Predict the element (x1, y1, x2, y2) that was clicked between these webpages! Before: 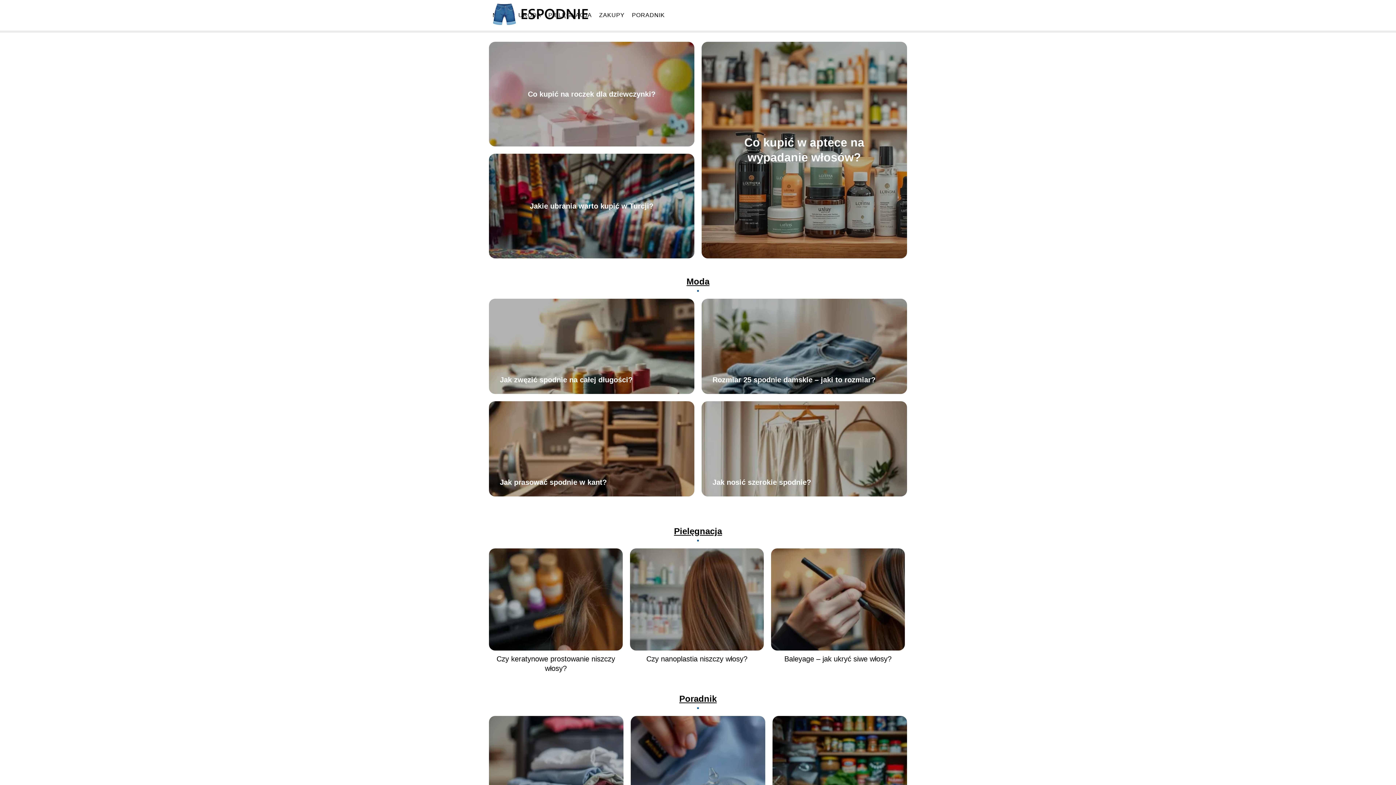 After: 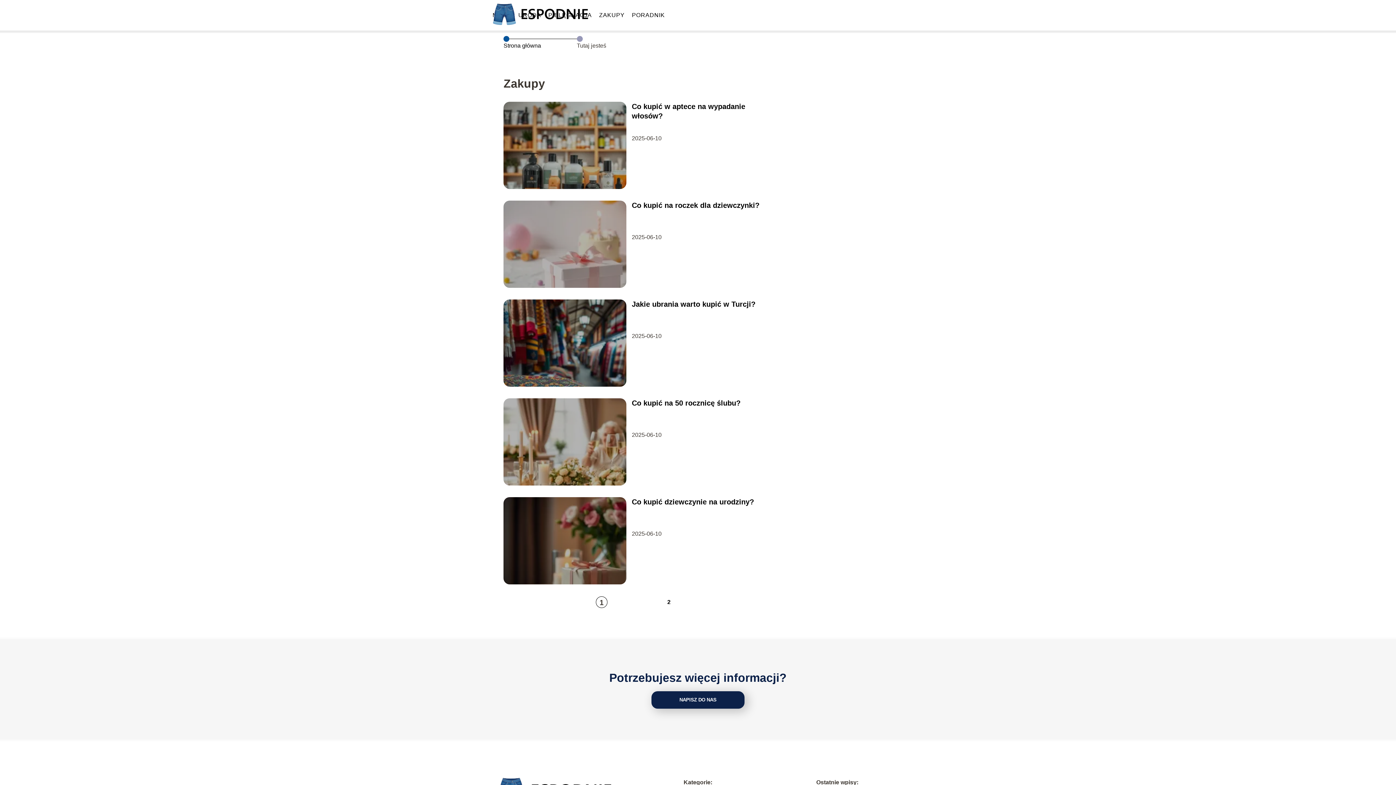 Action: label: ZAKUPY bbox: (599, 11, 624, 18)